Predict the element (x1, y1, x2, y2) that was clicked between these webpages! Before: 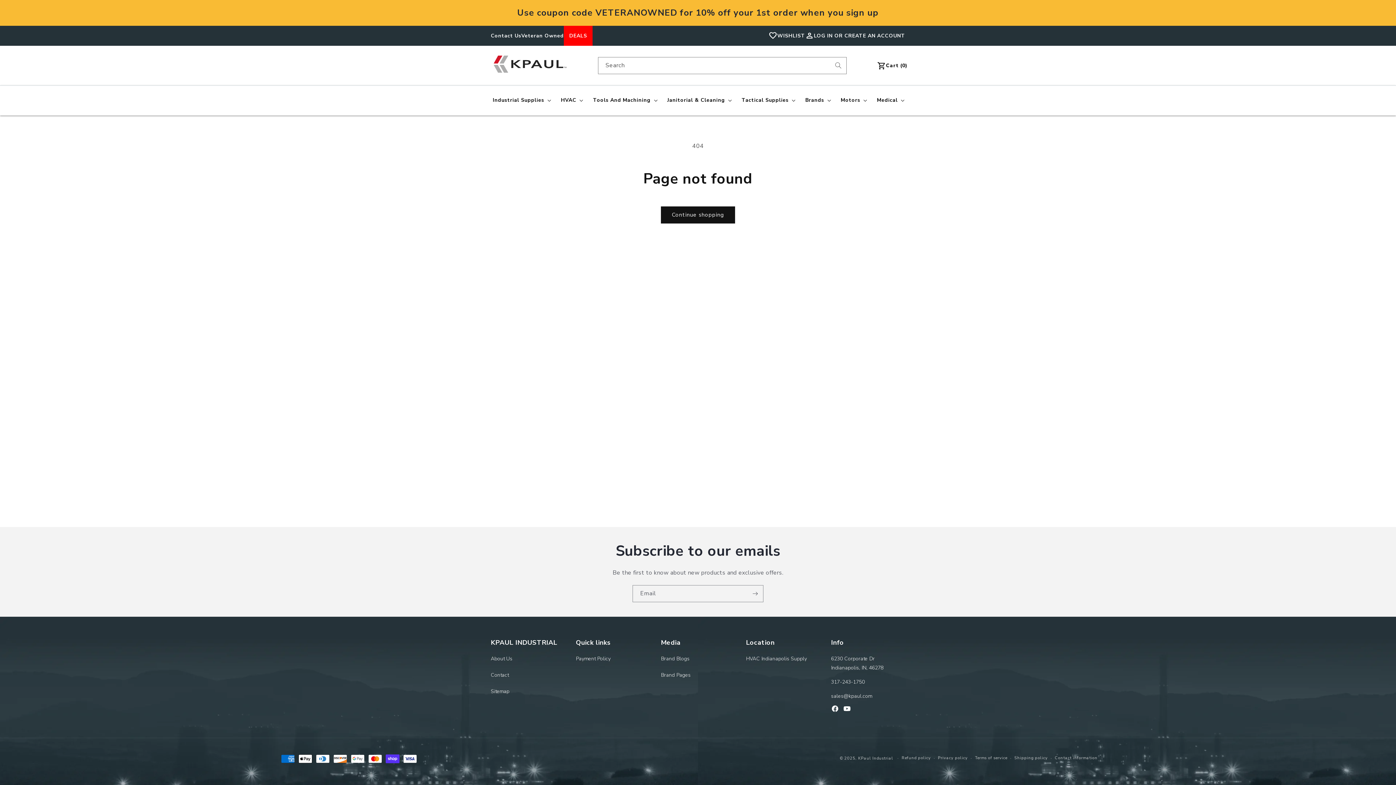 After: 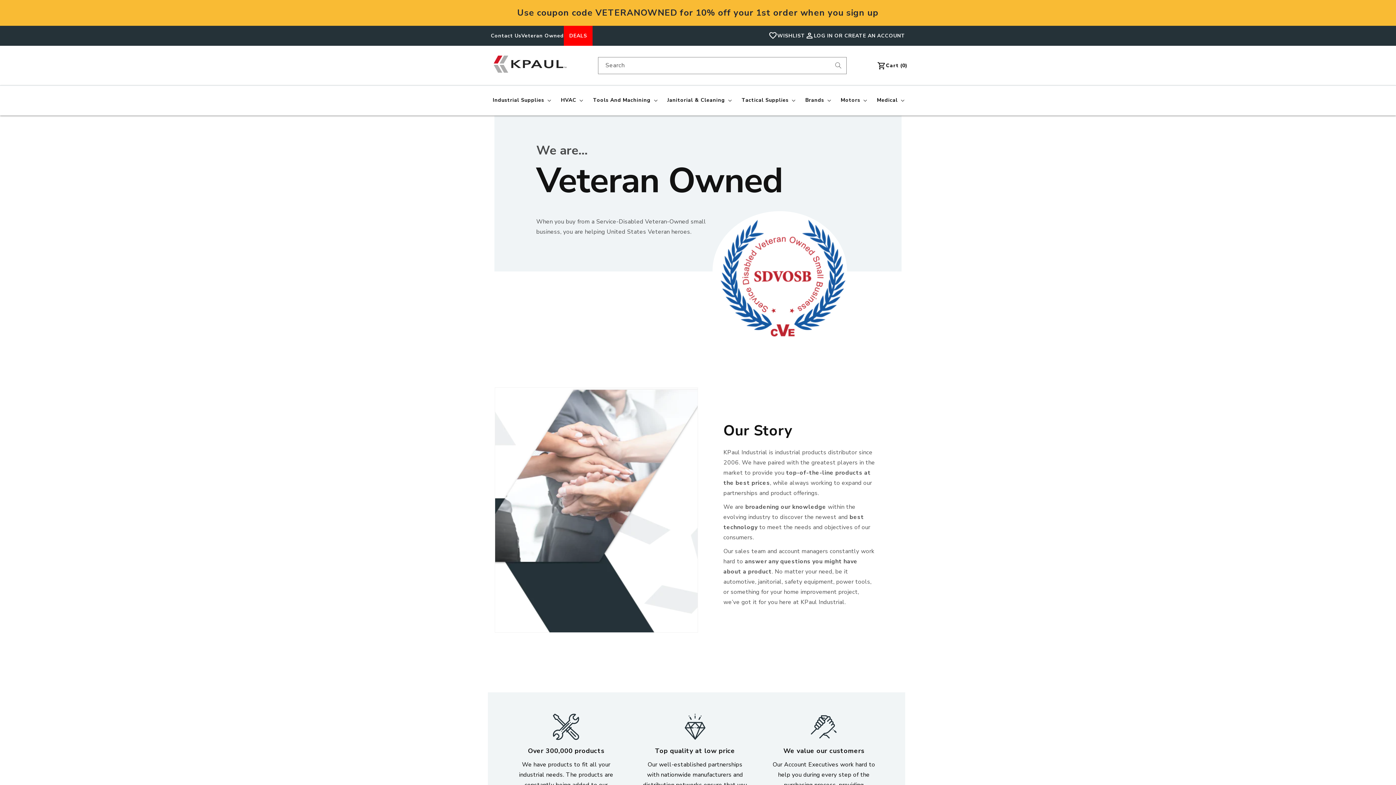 Action: label: Veteran Owned bbox: (521, 32, 563, 39)